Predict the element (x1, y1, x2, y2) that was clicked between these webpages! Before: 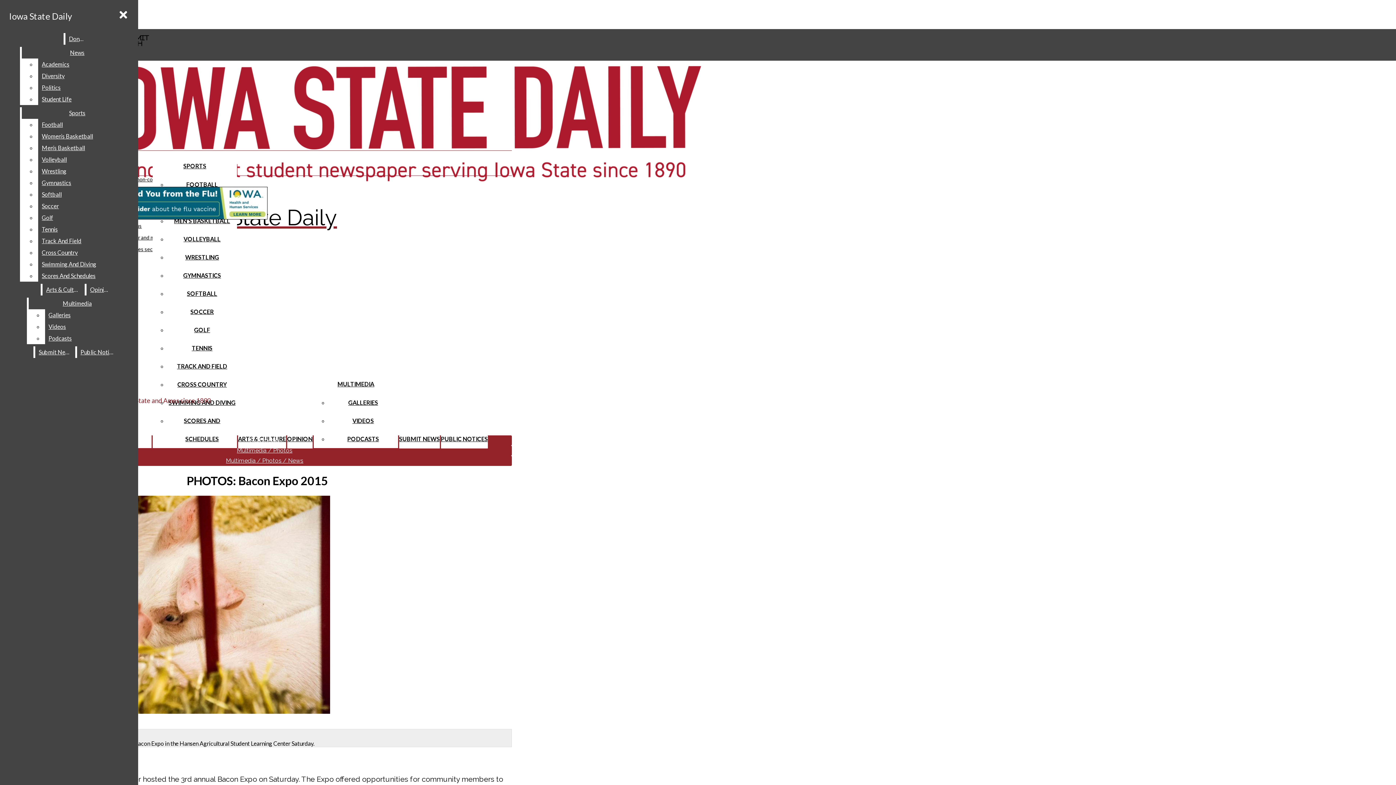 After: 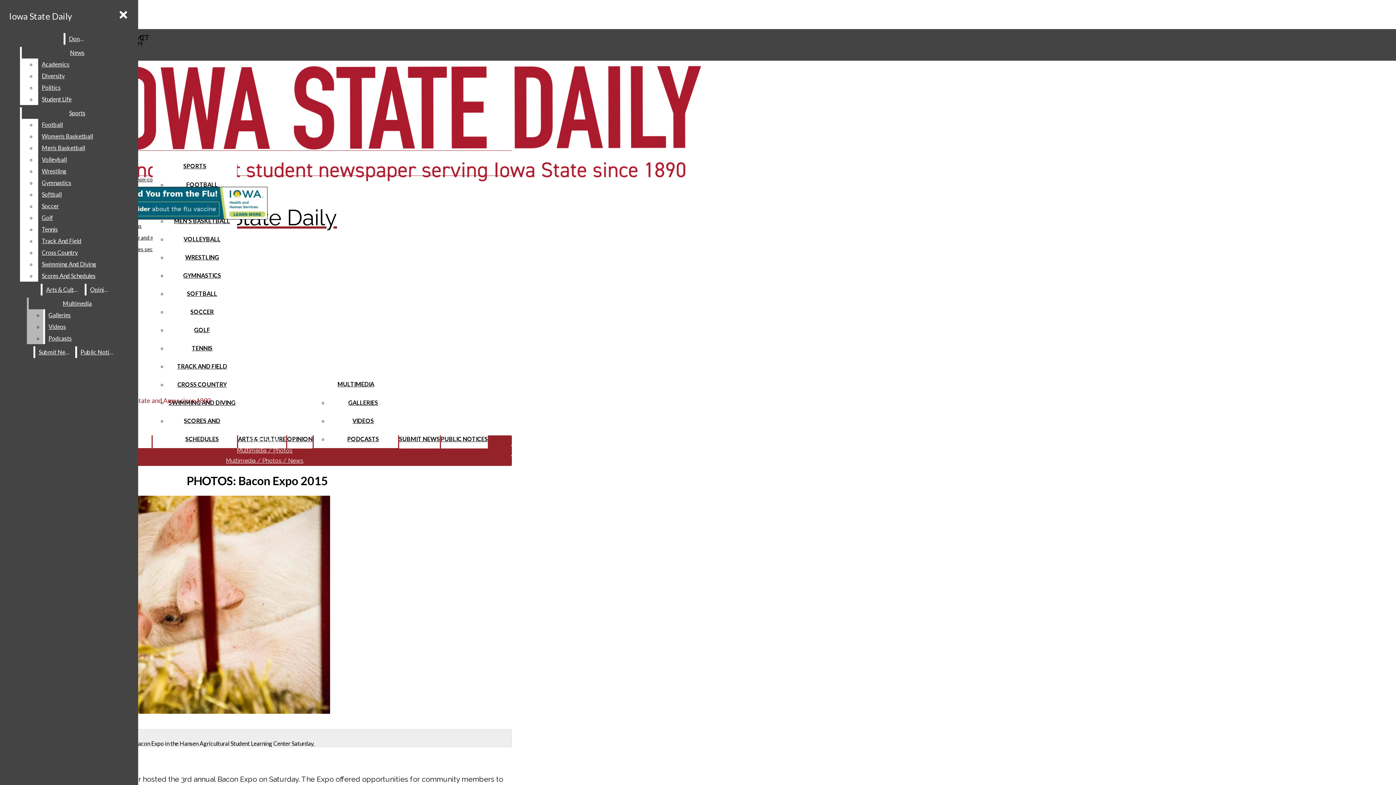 Action: bbox: (44, 309, 126, 321) label: Galleries